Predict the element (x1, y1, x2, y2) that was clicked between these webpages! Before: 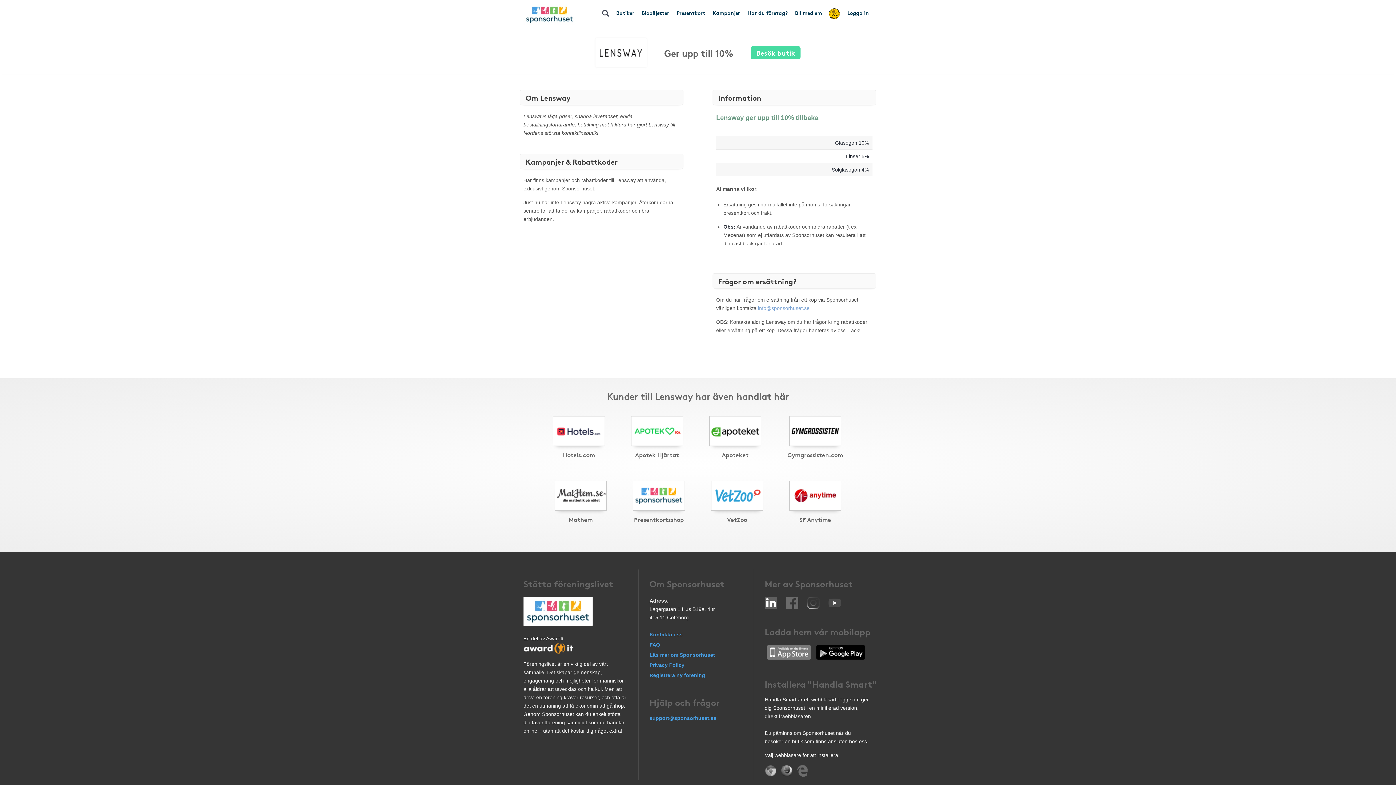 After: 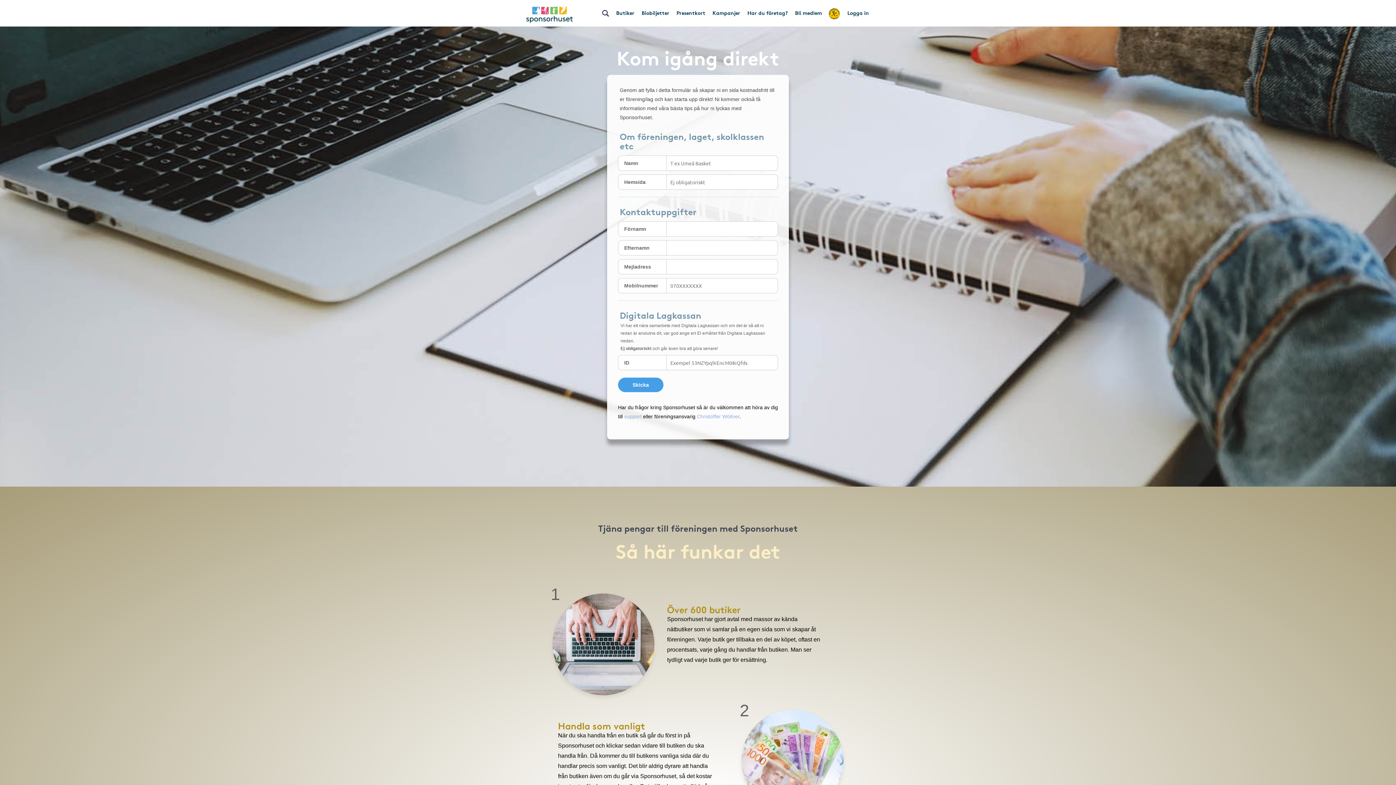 Action: bbox: (649, 672, 705, 678) label: Registrera ny förening